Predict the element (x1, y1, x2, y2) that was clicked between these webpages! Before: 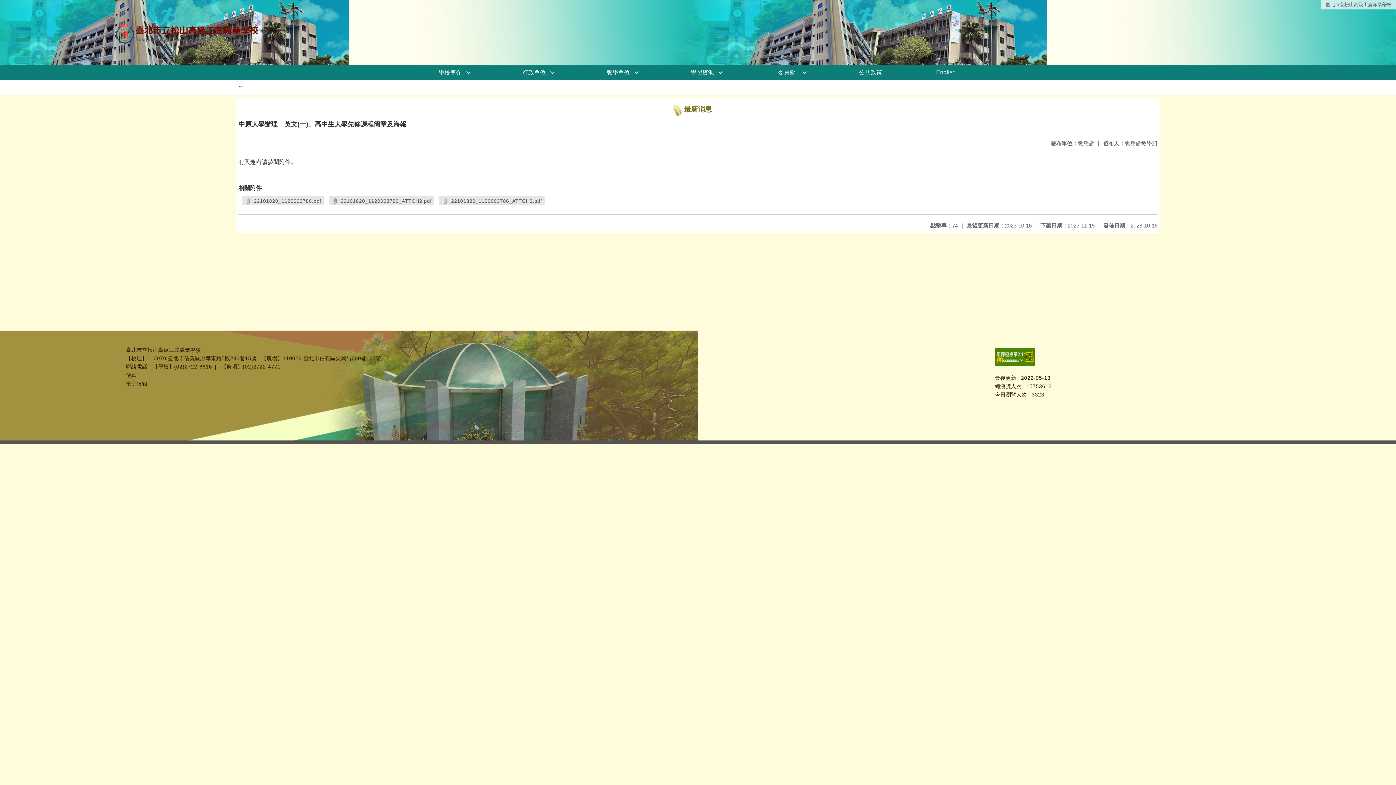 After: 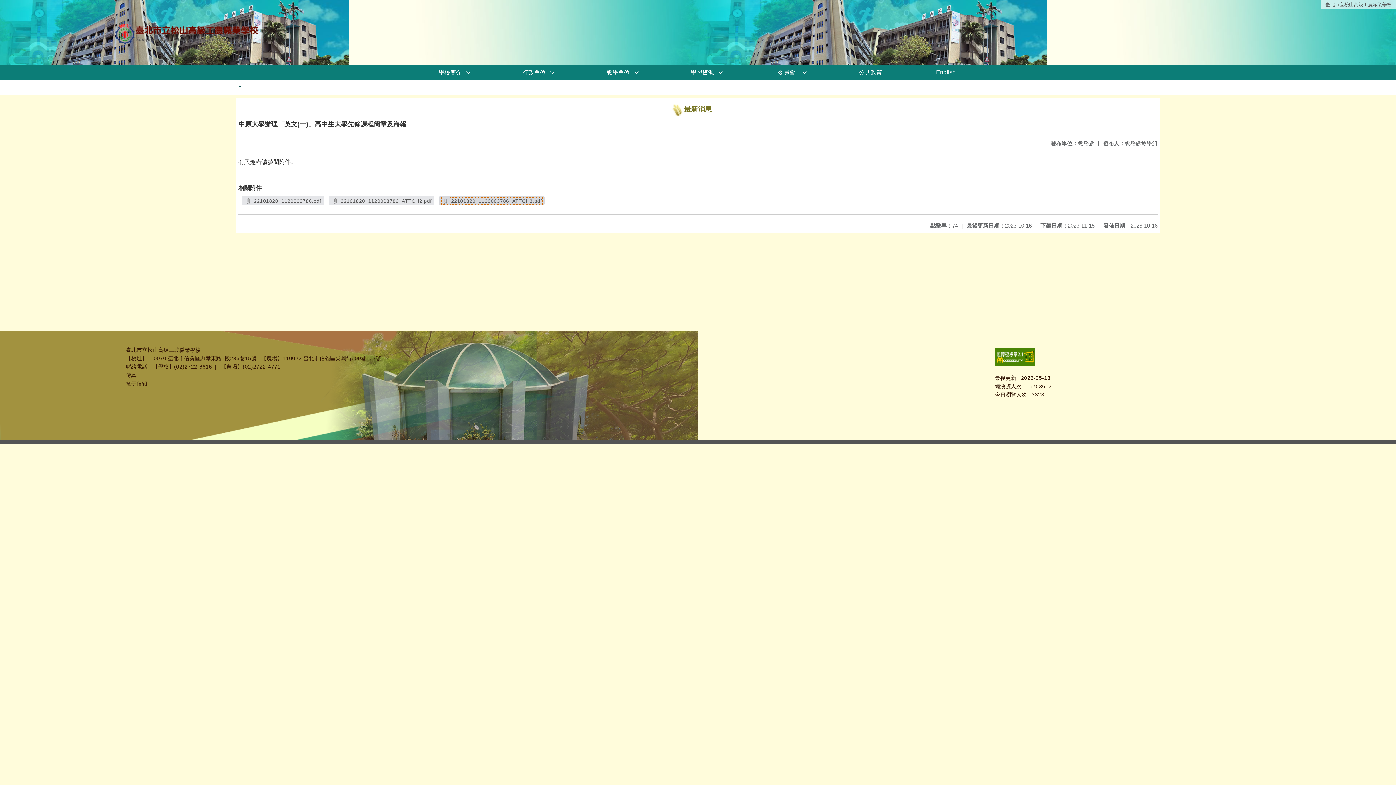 Action: label:  22101820_1120003786_ATTCH3.pdf bbox: (441, 198, 542, 204)